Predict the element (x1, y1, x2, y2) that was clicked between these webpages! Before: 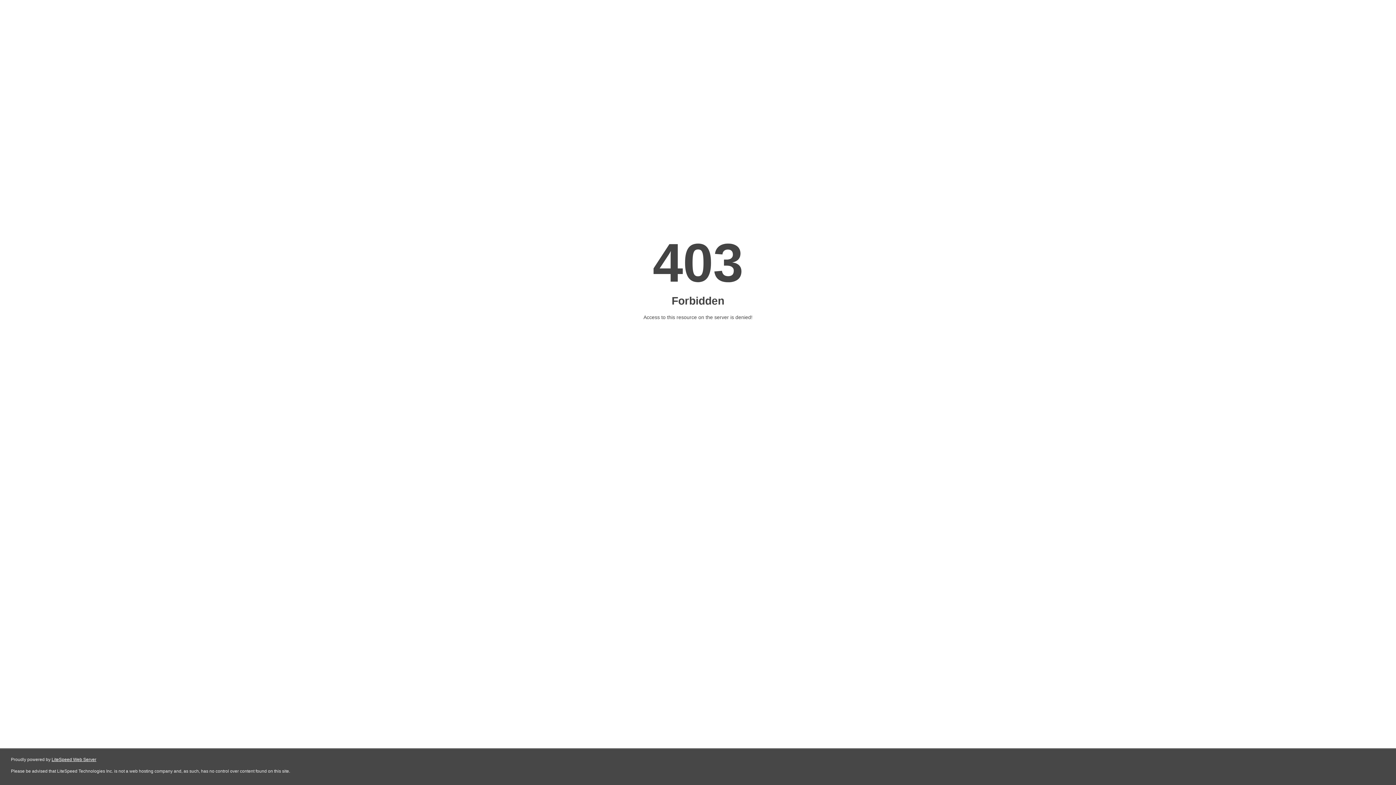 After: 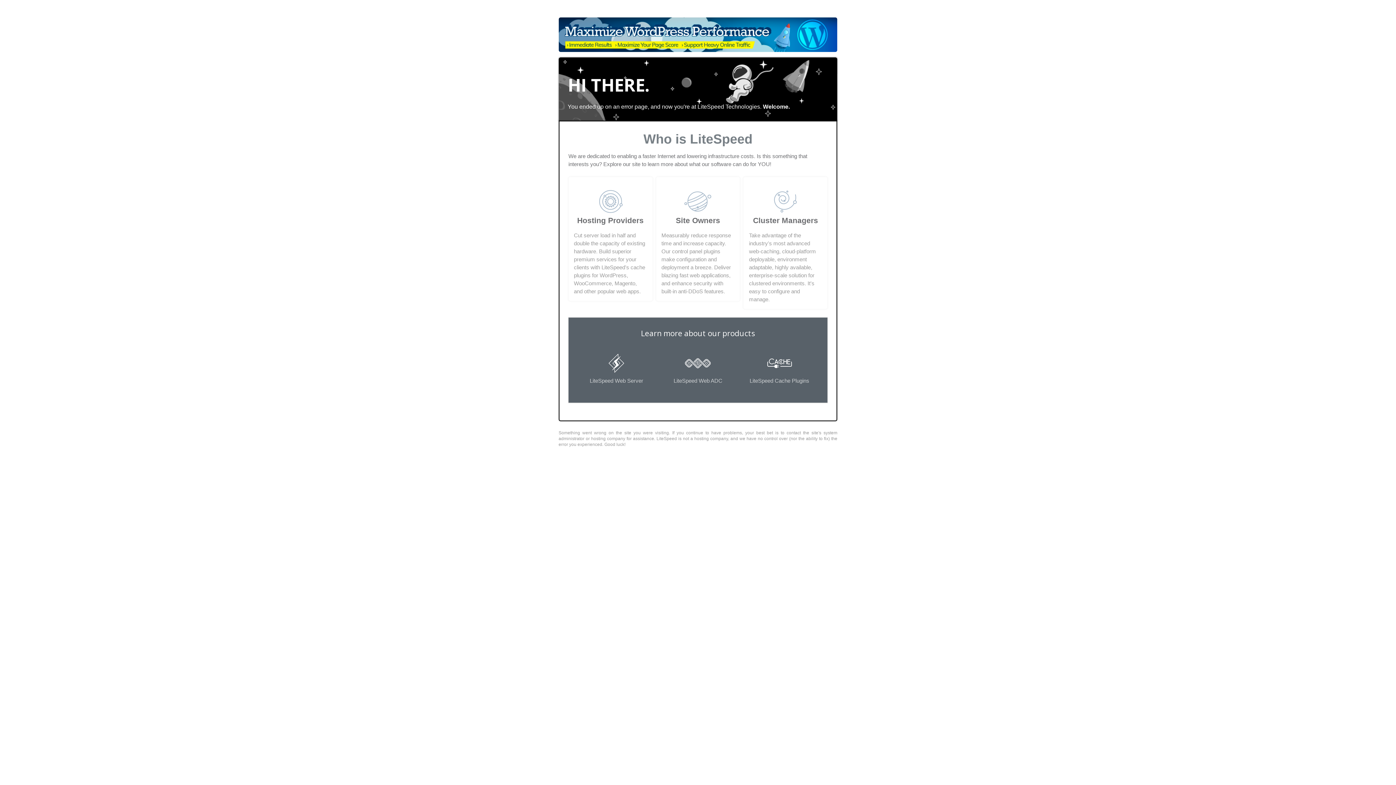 Action: bbox: (51, 757, 96, 762) label: LiteSpeed Web Server